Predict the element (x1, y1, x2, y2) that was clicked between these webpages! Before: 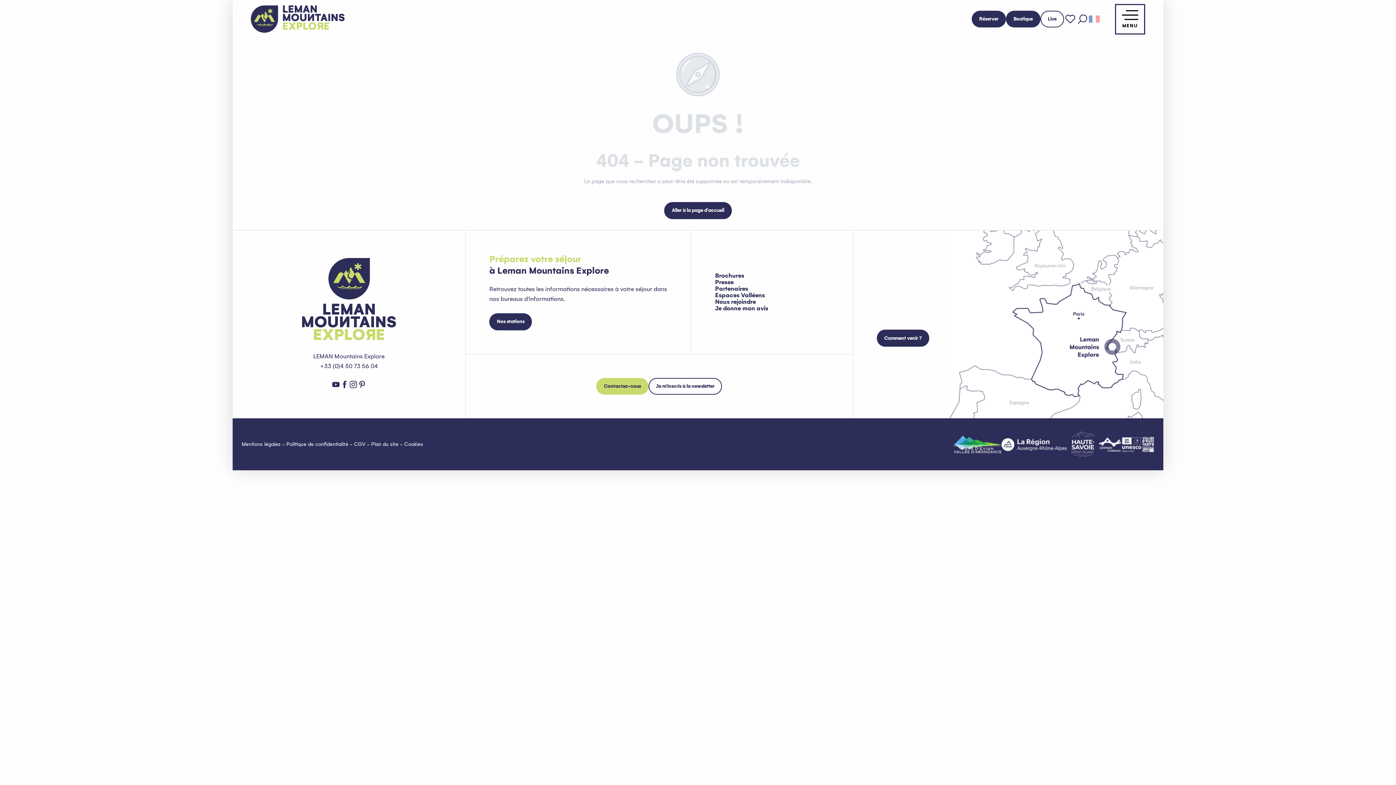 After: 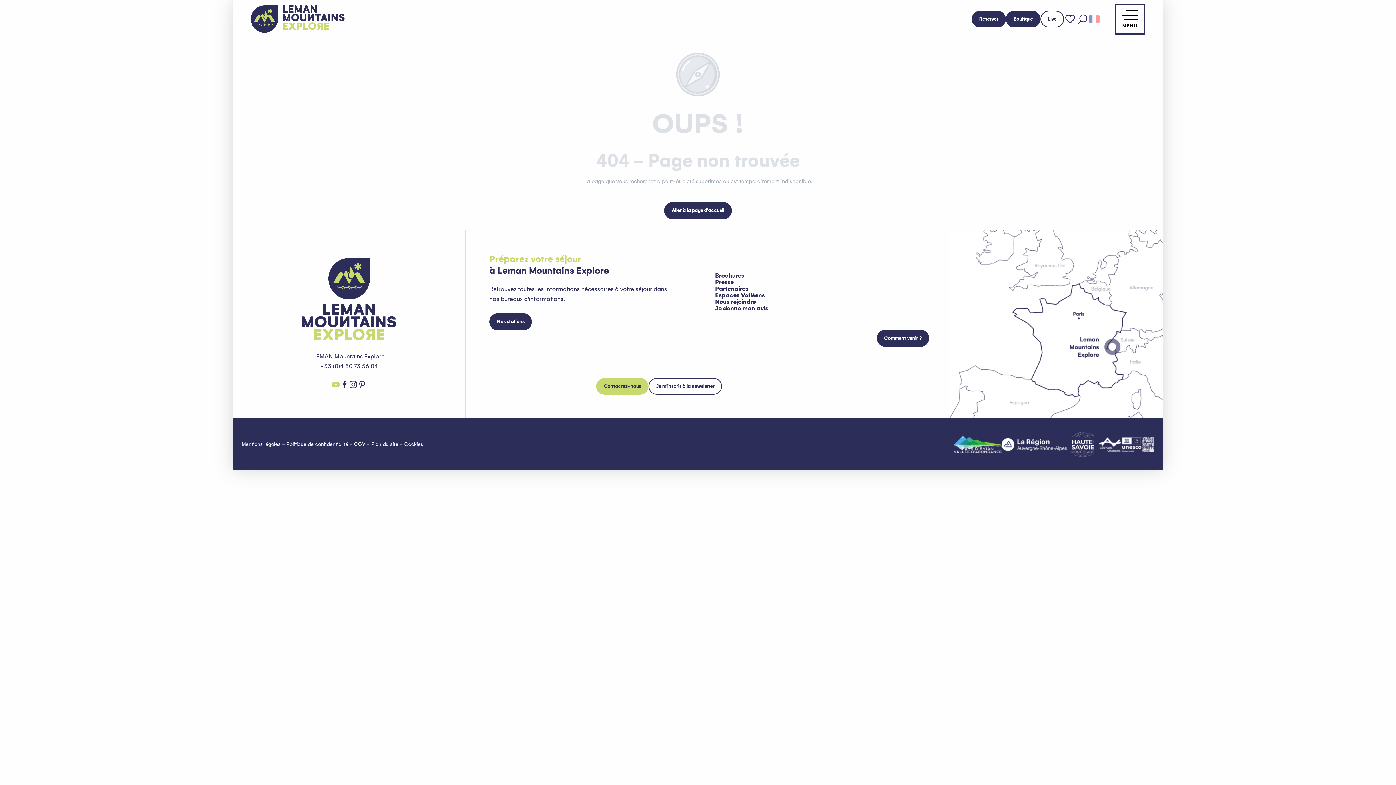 Action: bbox: (331, 380, 340, 390)